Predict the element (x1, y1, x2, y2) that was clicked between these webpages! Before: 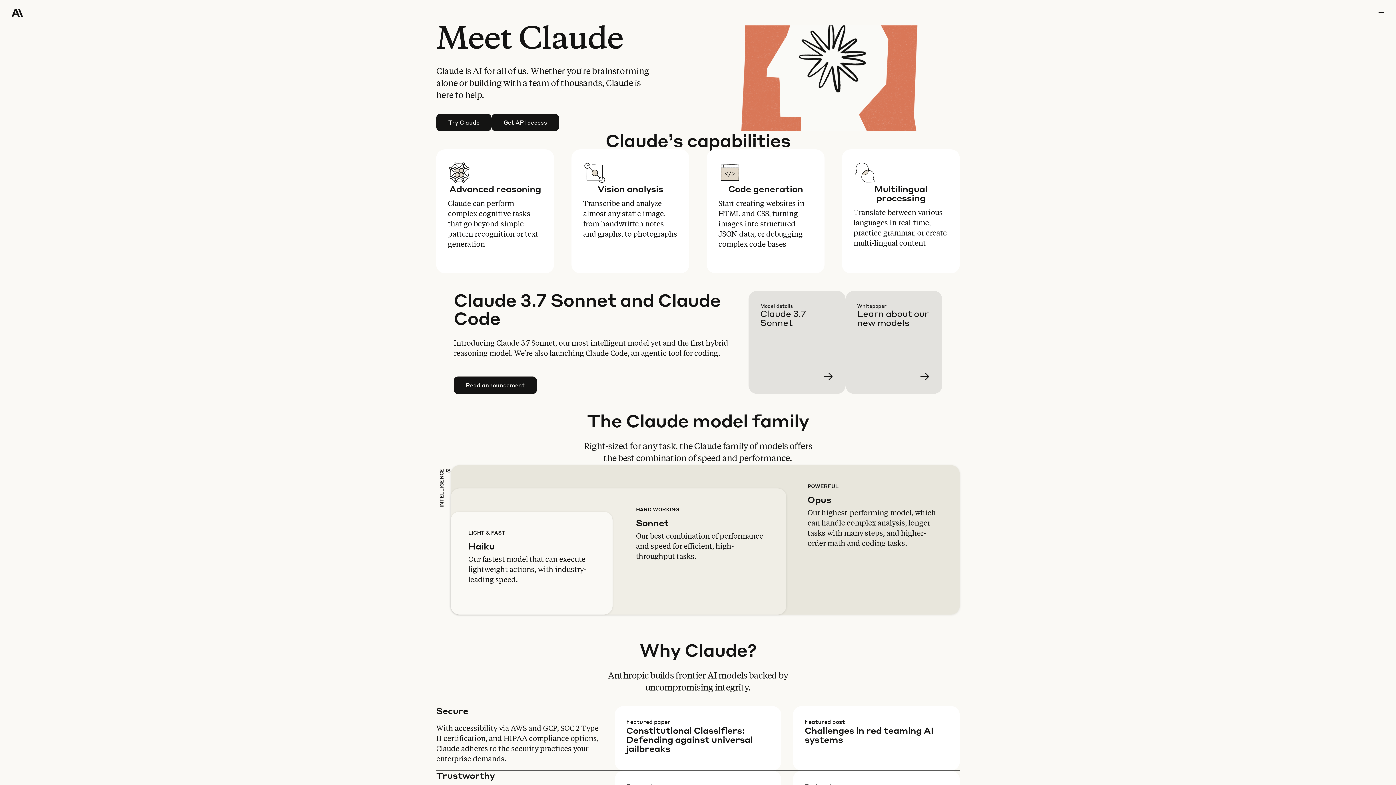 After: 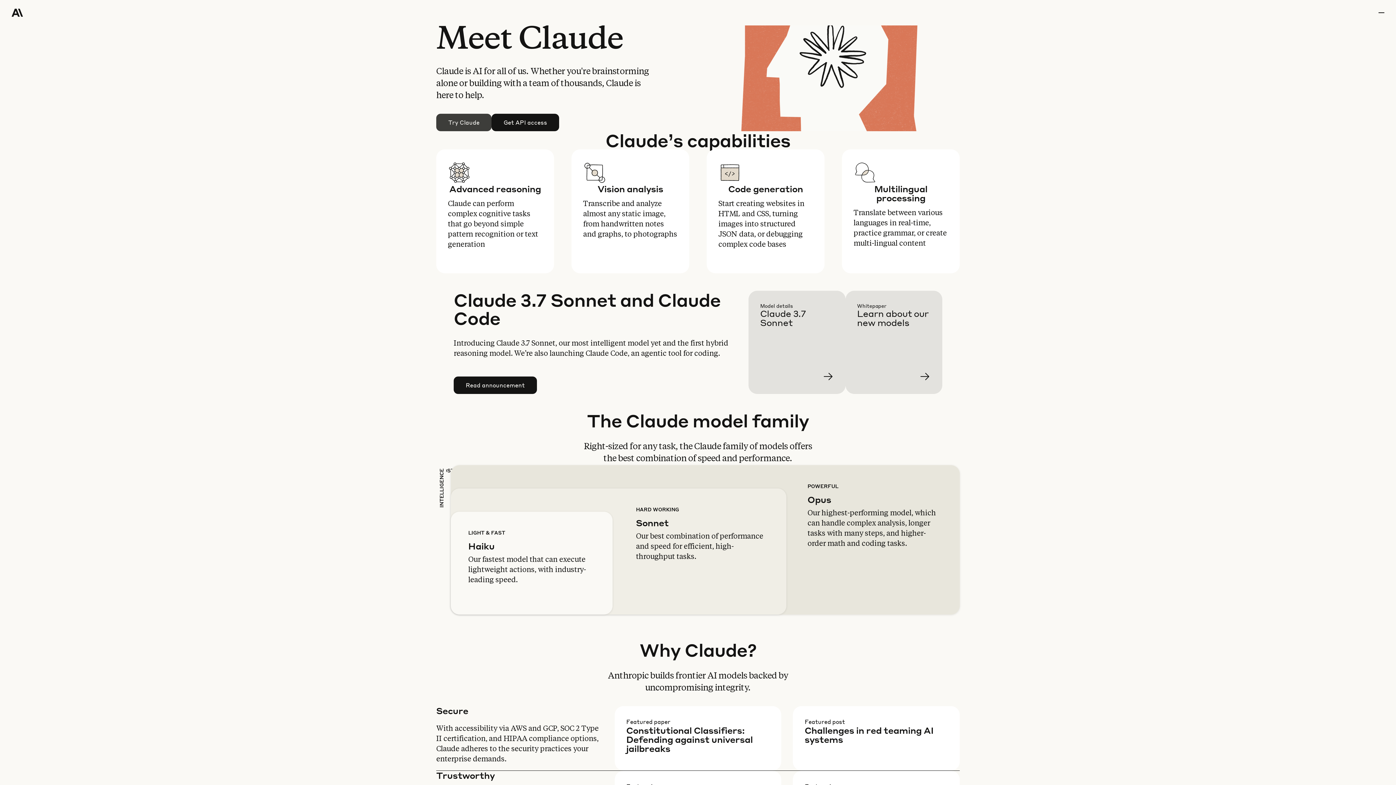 Action: bbox: (436, 114, 491, 130) label: Try Claude